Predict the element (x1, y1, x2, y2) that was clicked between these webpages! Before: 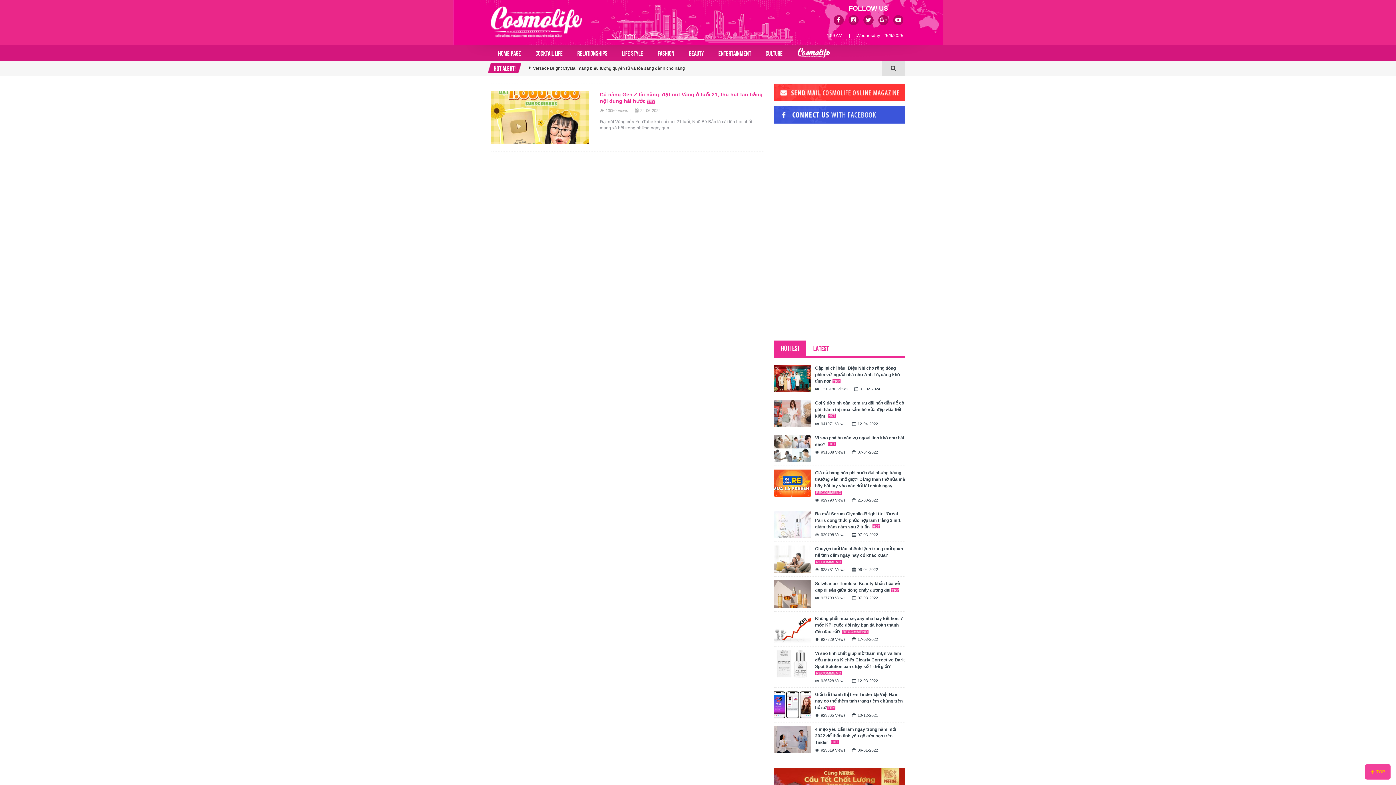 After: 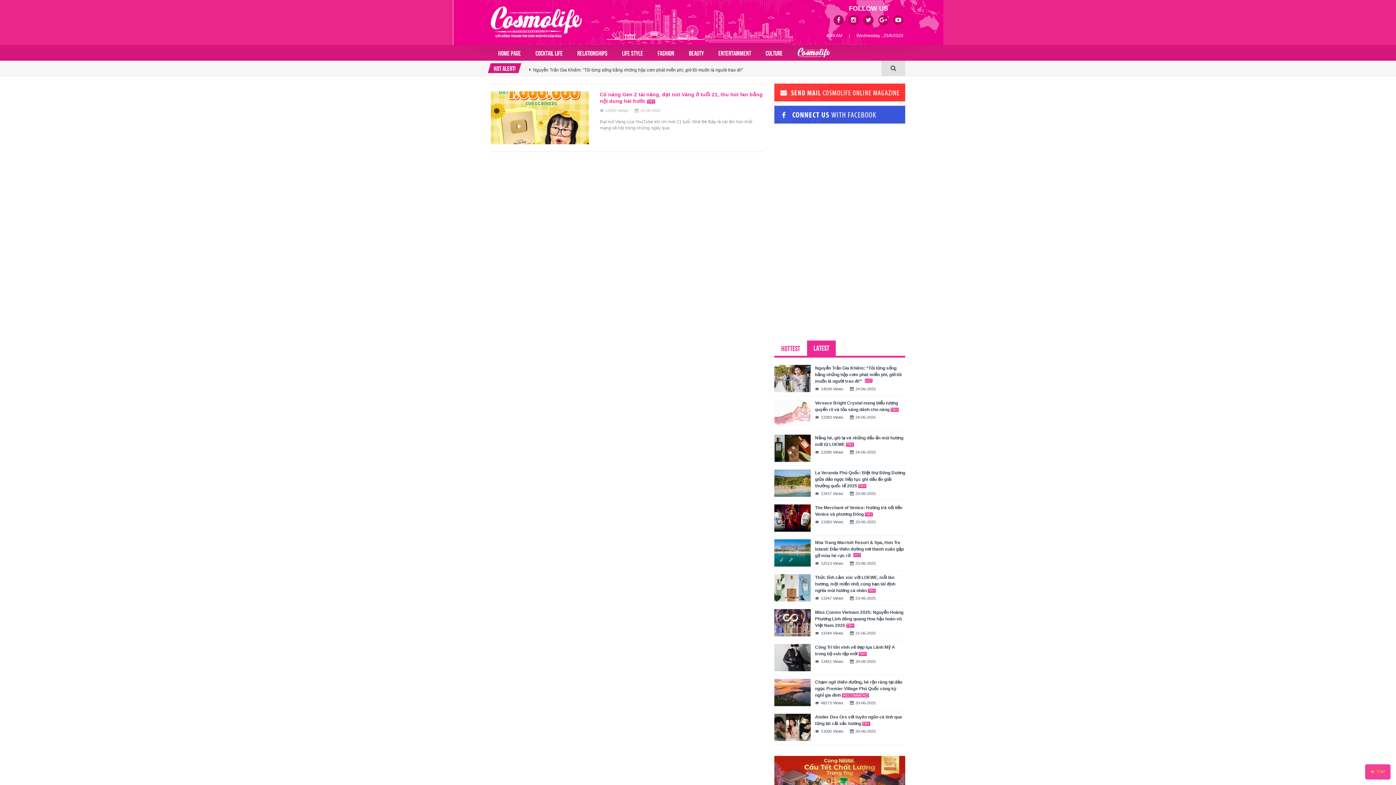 Action: bbox: (806, 340, 836, 356) label: LATEST